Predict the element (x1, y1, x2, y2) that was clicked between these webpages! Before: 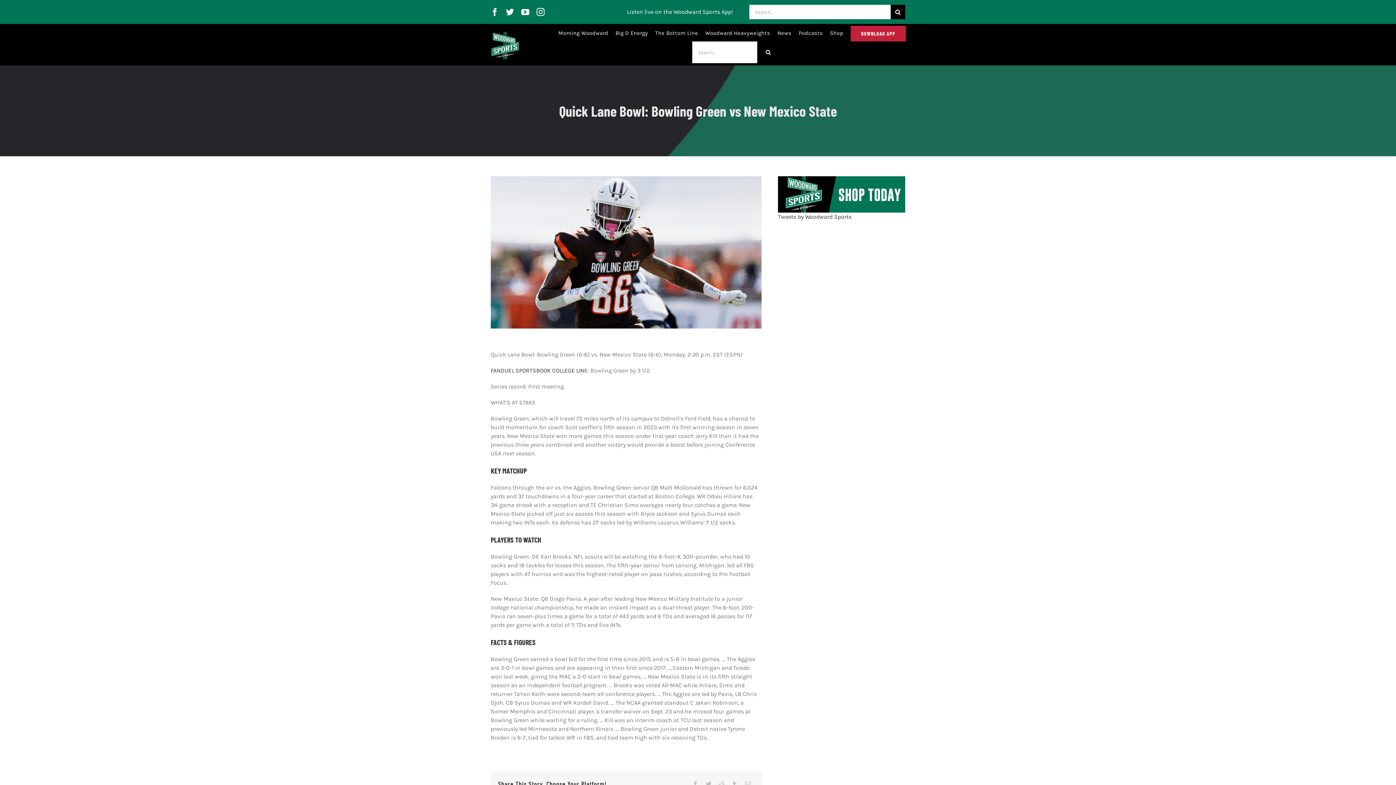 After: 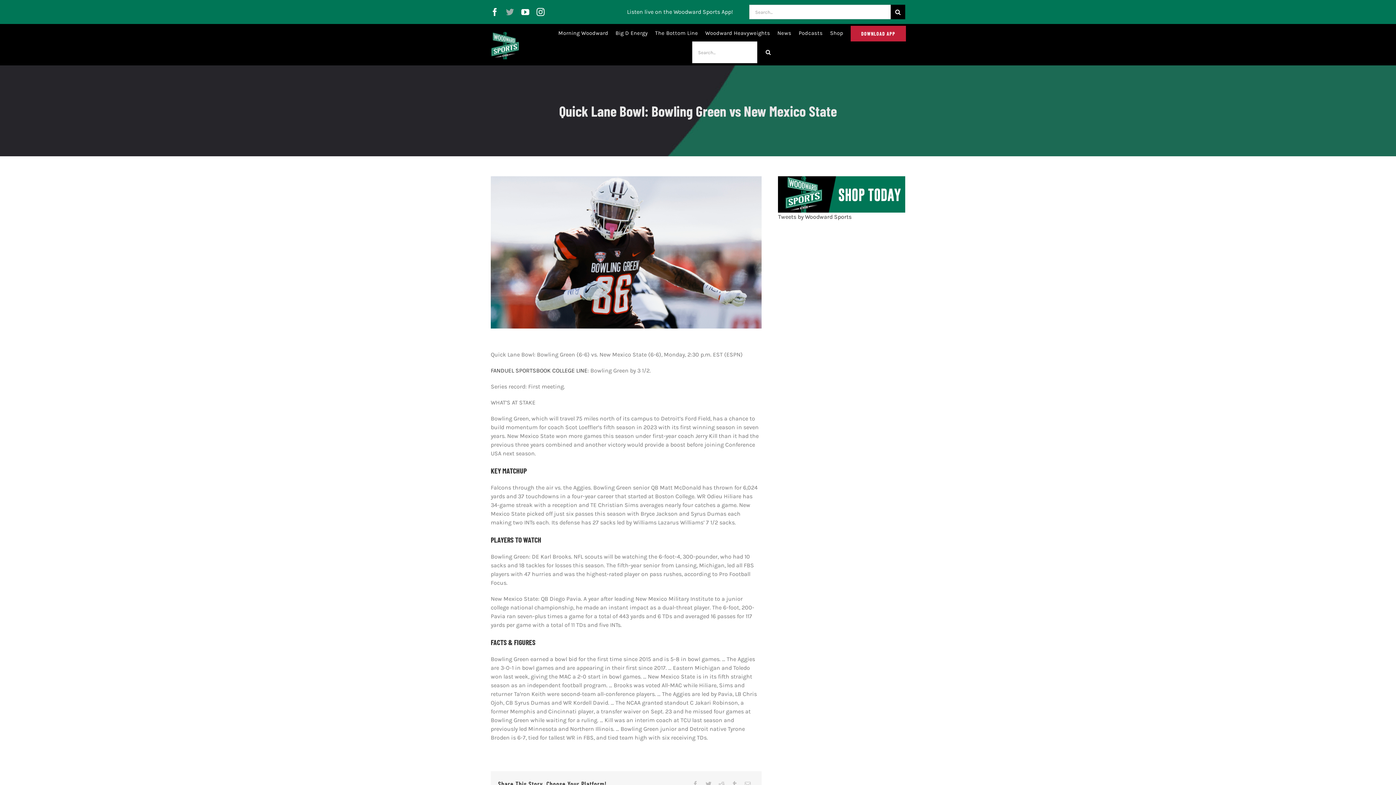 Action: bbox: (506, 8, 514, 16) label: twitter